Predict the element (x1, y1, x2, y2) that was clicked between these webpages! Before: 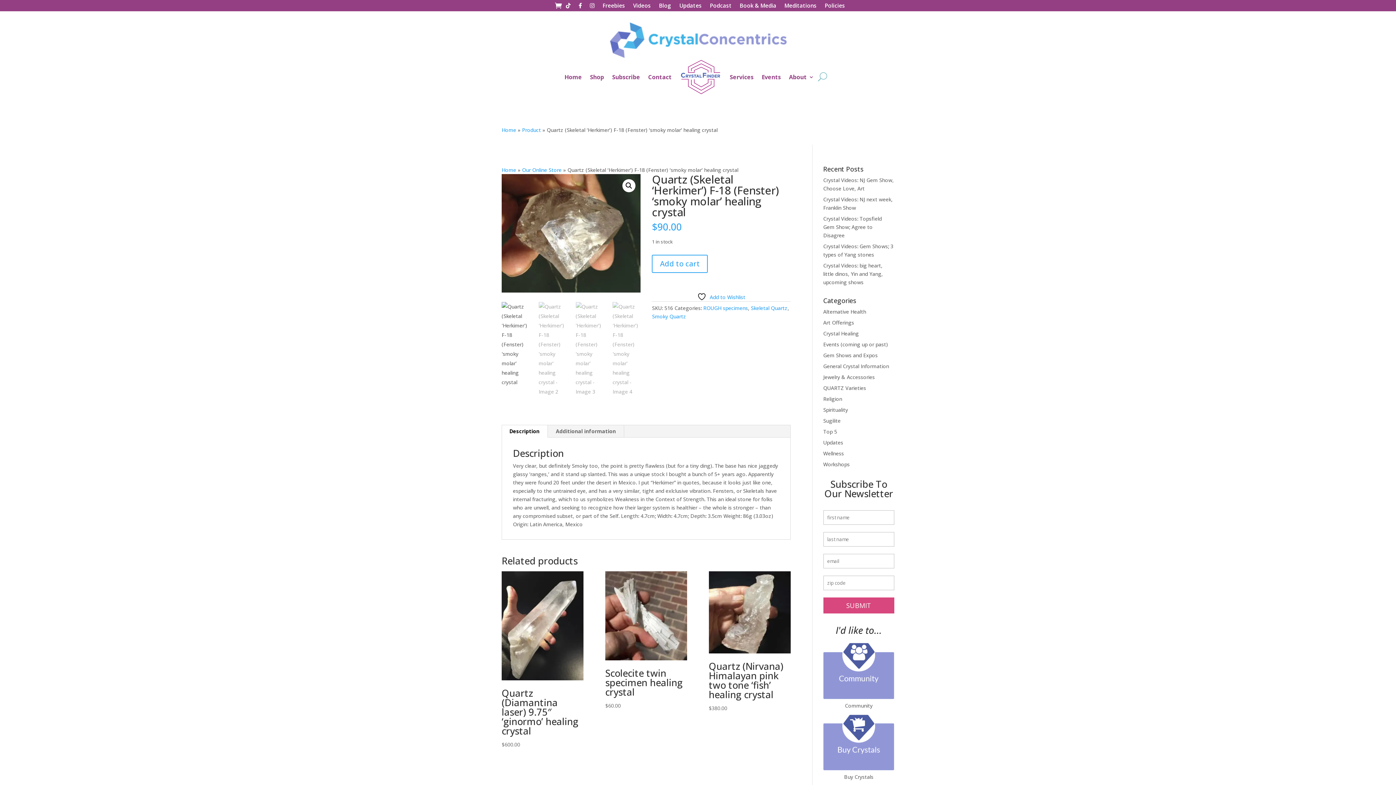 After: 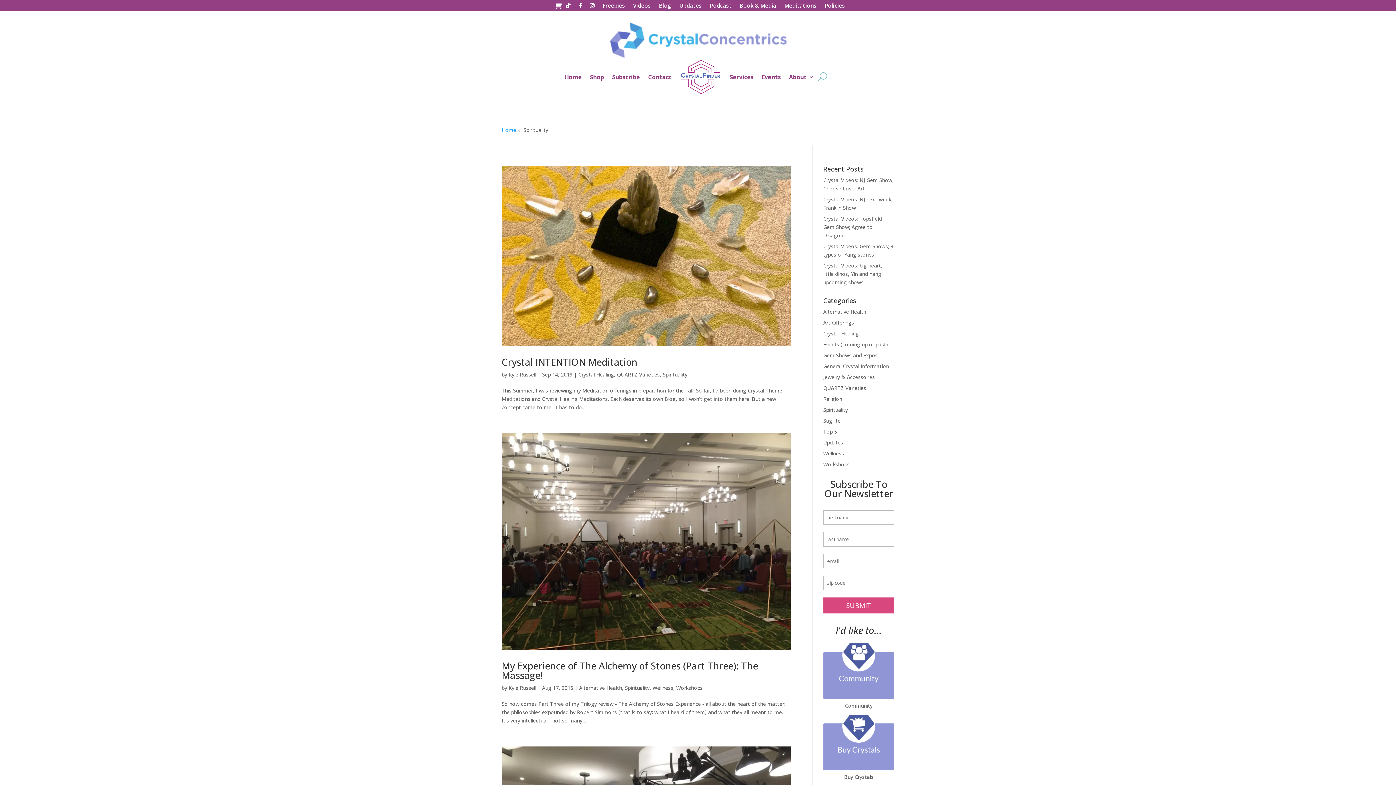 Action: bbox: (823, 406, 848, 413) label: Spirituality